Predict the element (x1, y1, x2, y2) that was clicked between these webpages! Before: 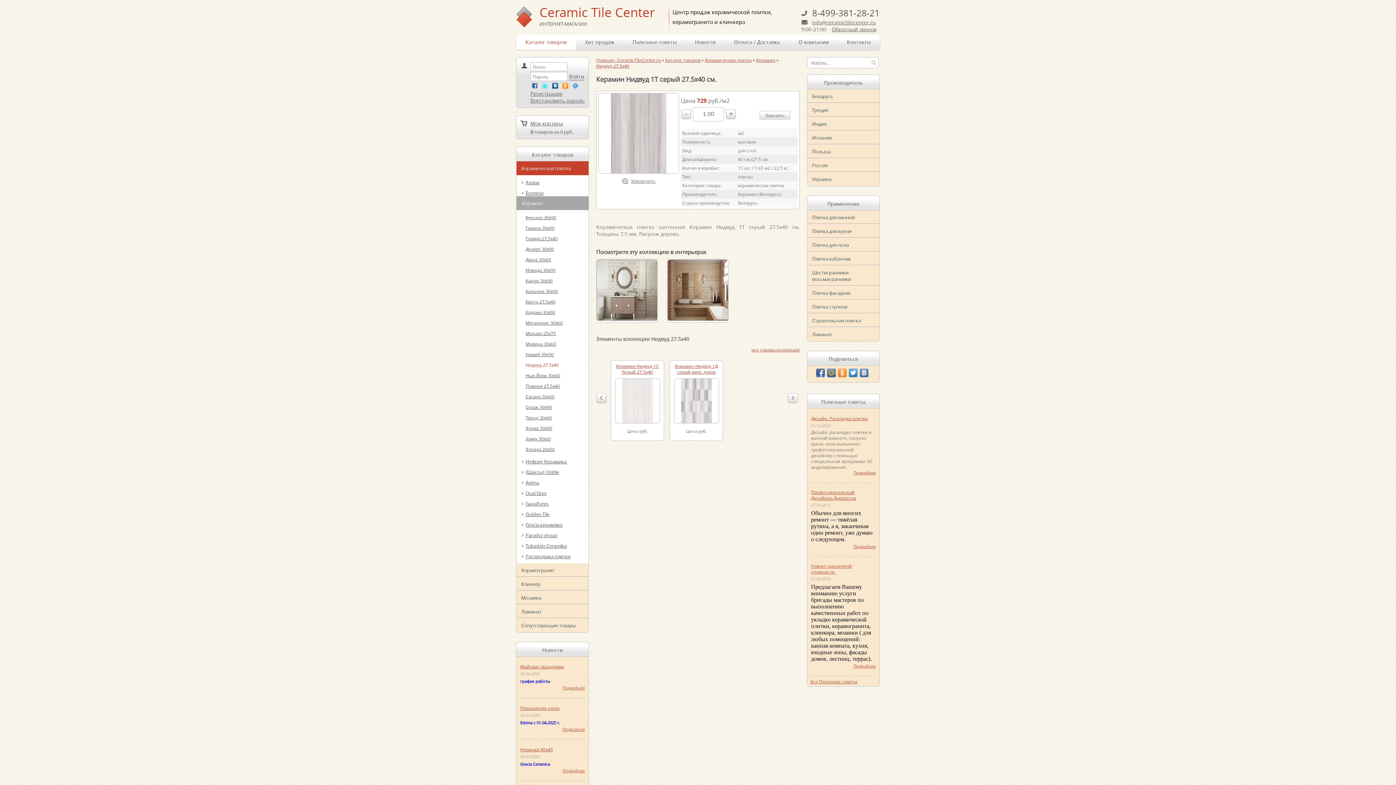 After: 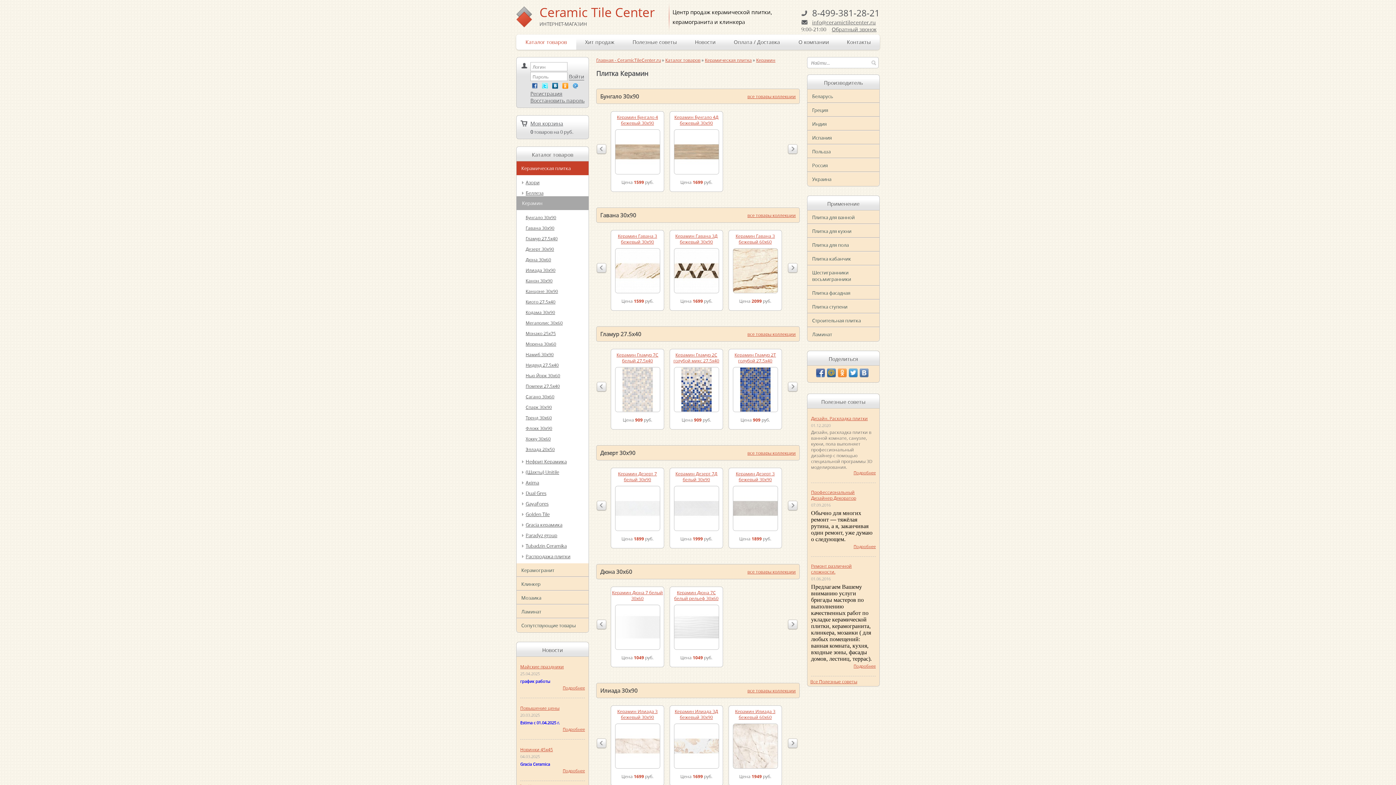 Action: label: Керамин bbox: (756, 57, 778, 62)